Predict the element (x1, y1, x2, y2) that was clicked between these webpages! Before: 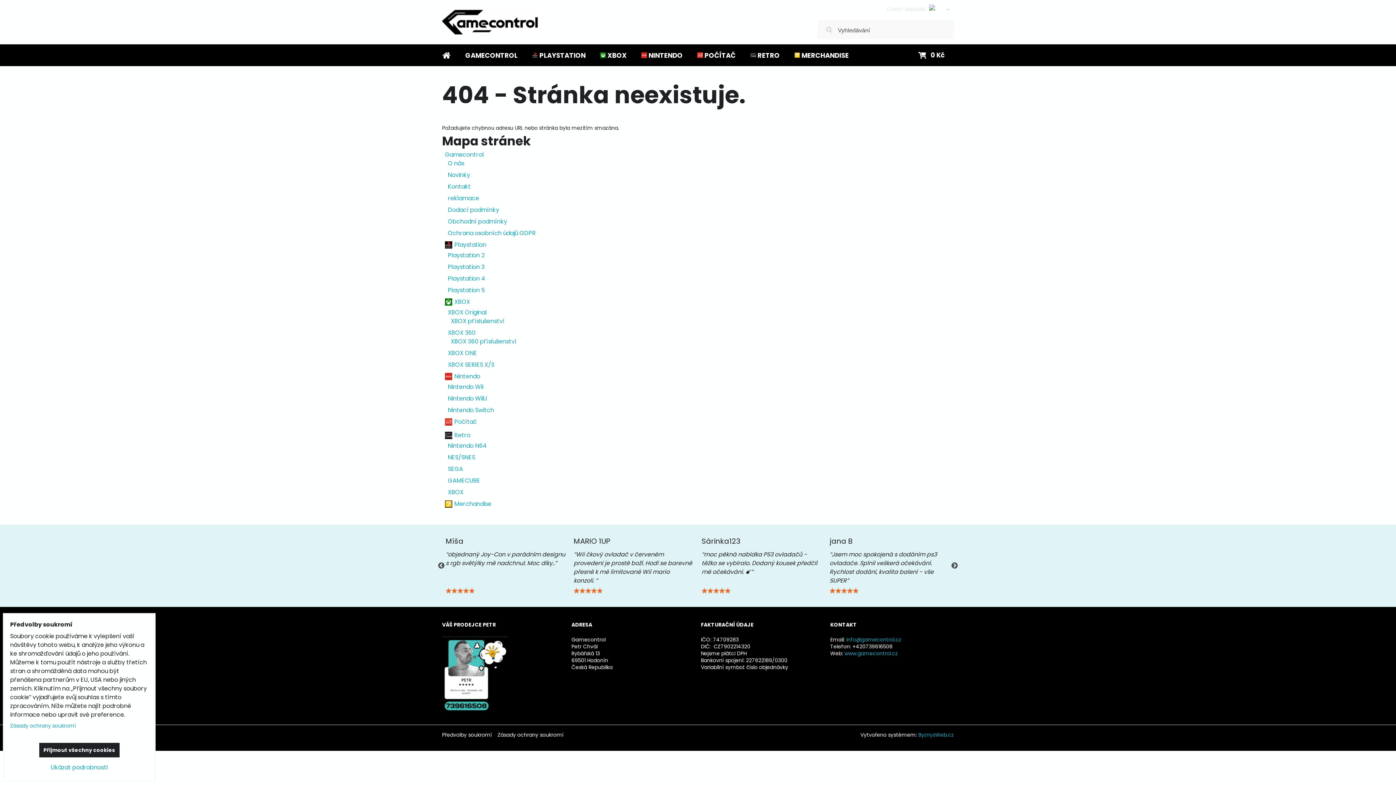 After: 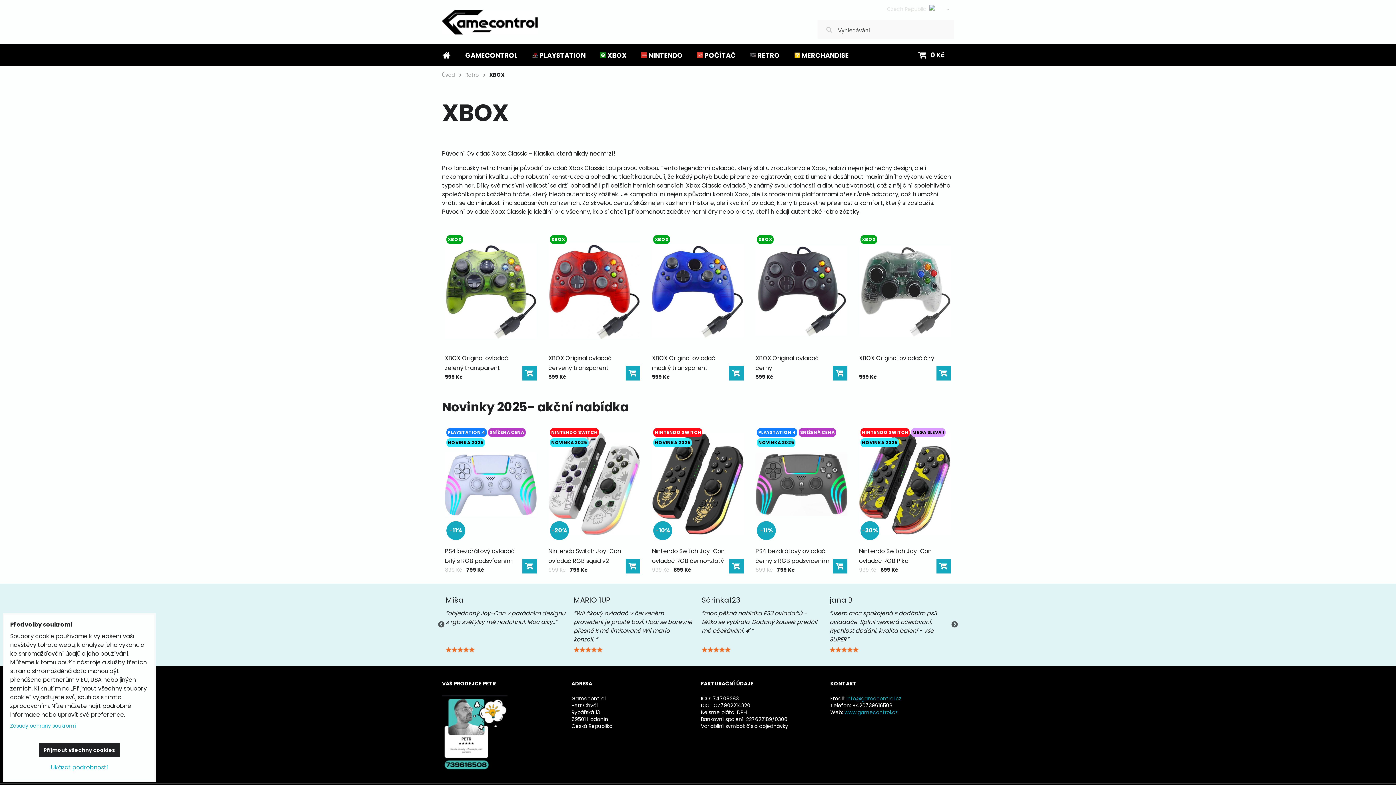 Action: bbox: (448, 488, 463, 497) label: XBOX